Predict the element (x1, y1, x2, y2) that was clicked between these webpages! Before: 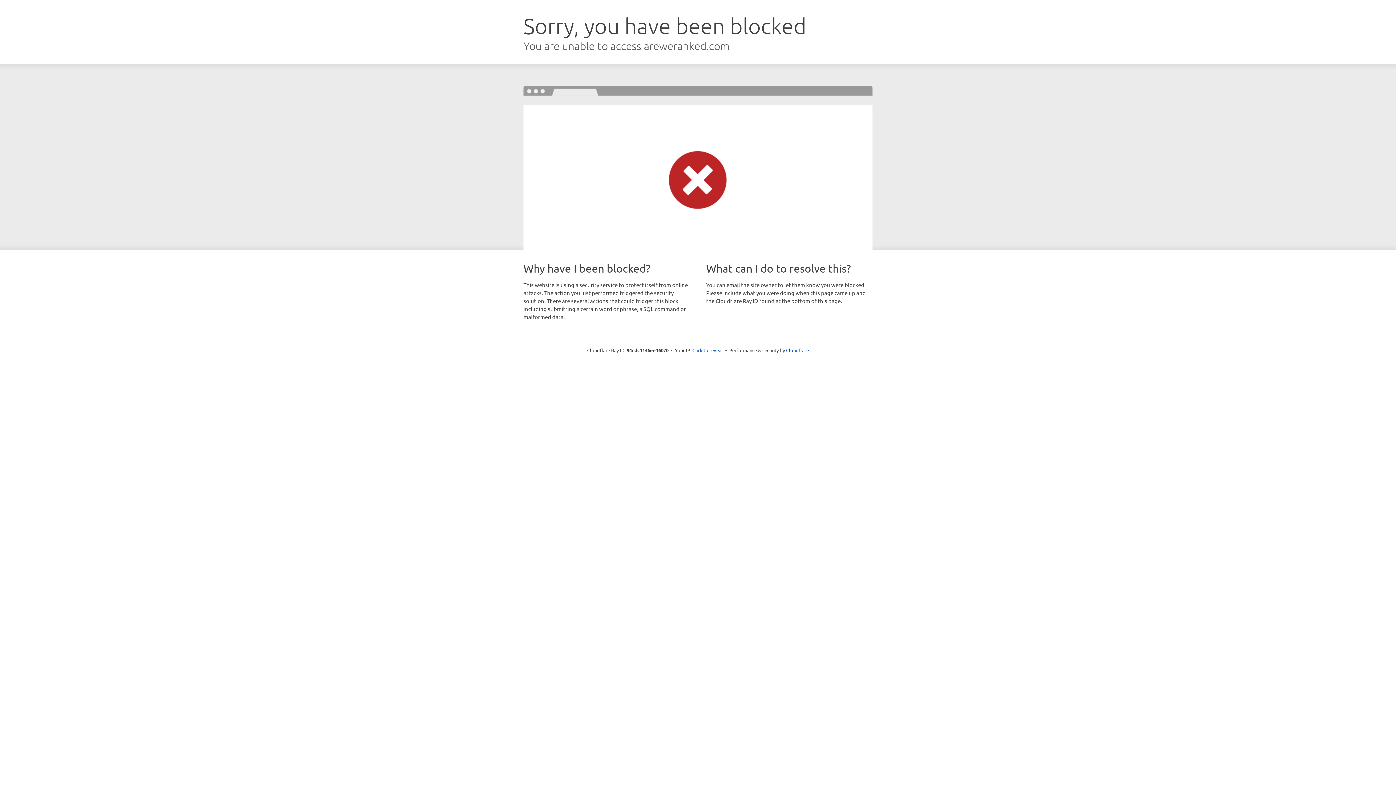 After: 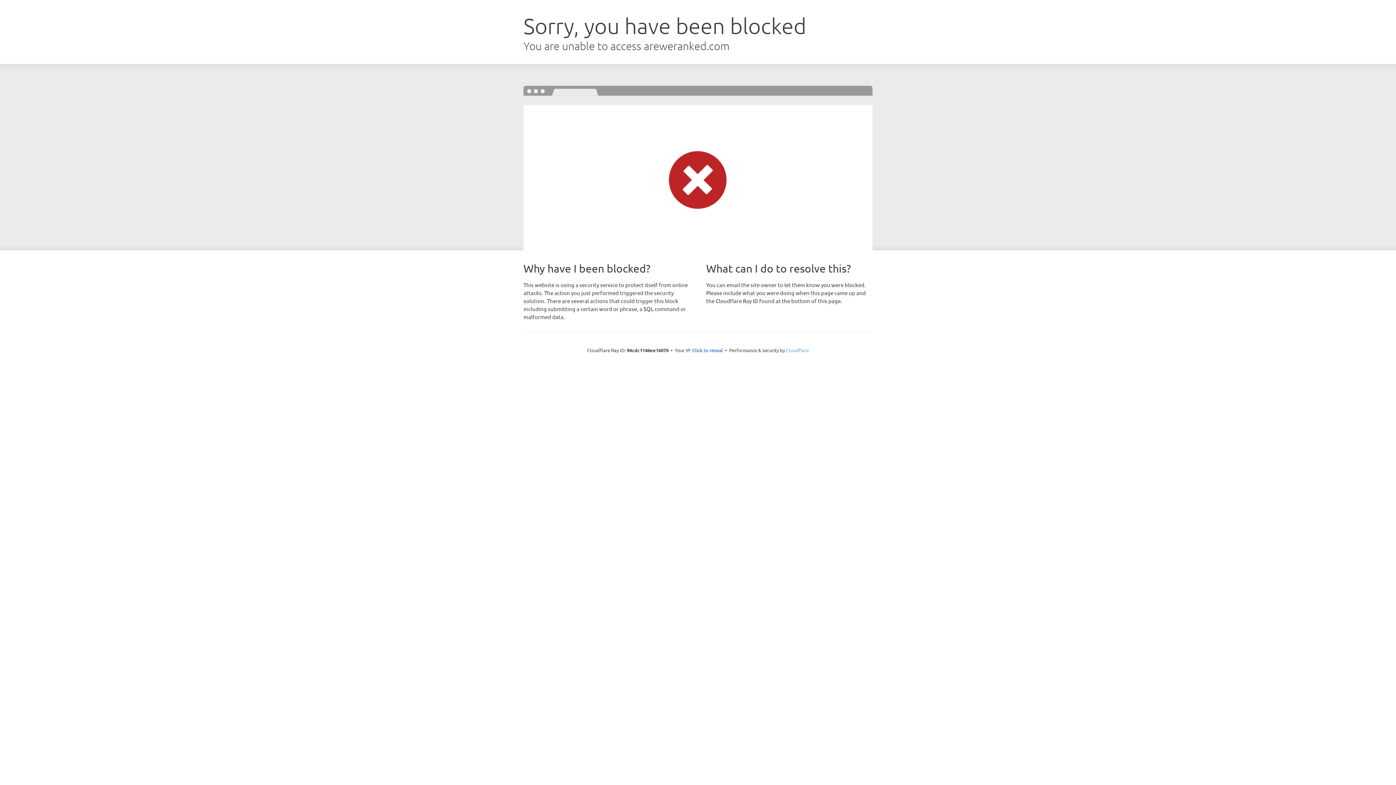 Action: label: Cloudflare bbox: (786, 347, 809, 353)